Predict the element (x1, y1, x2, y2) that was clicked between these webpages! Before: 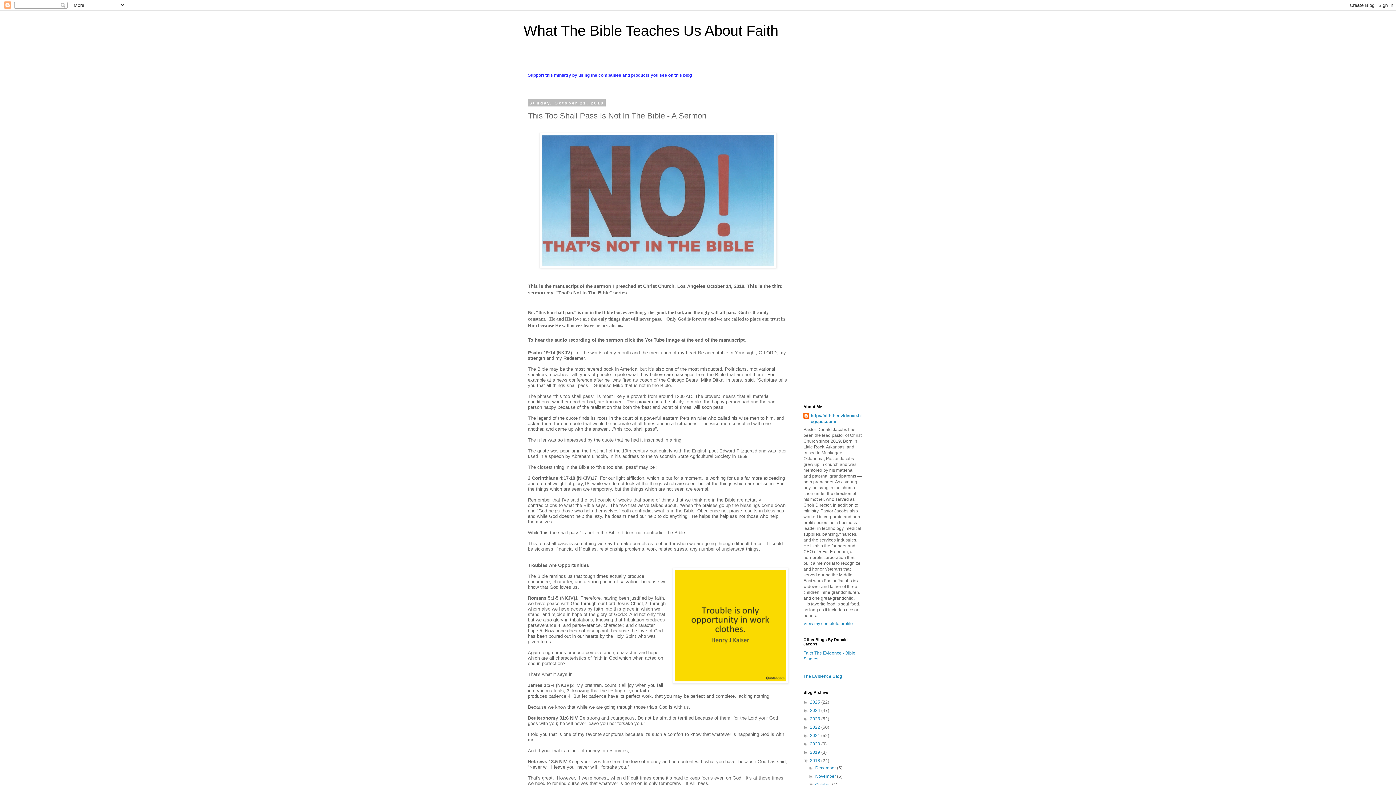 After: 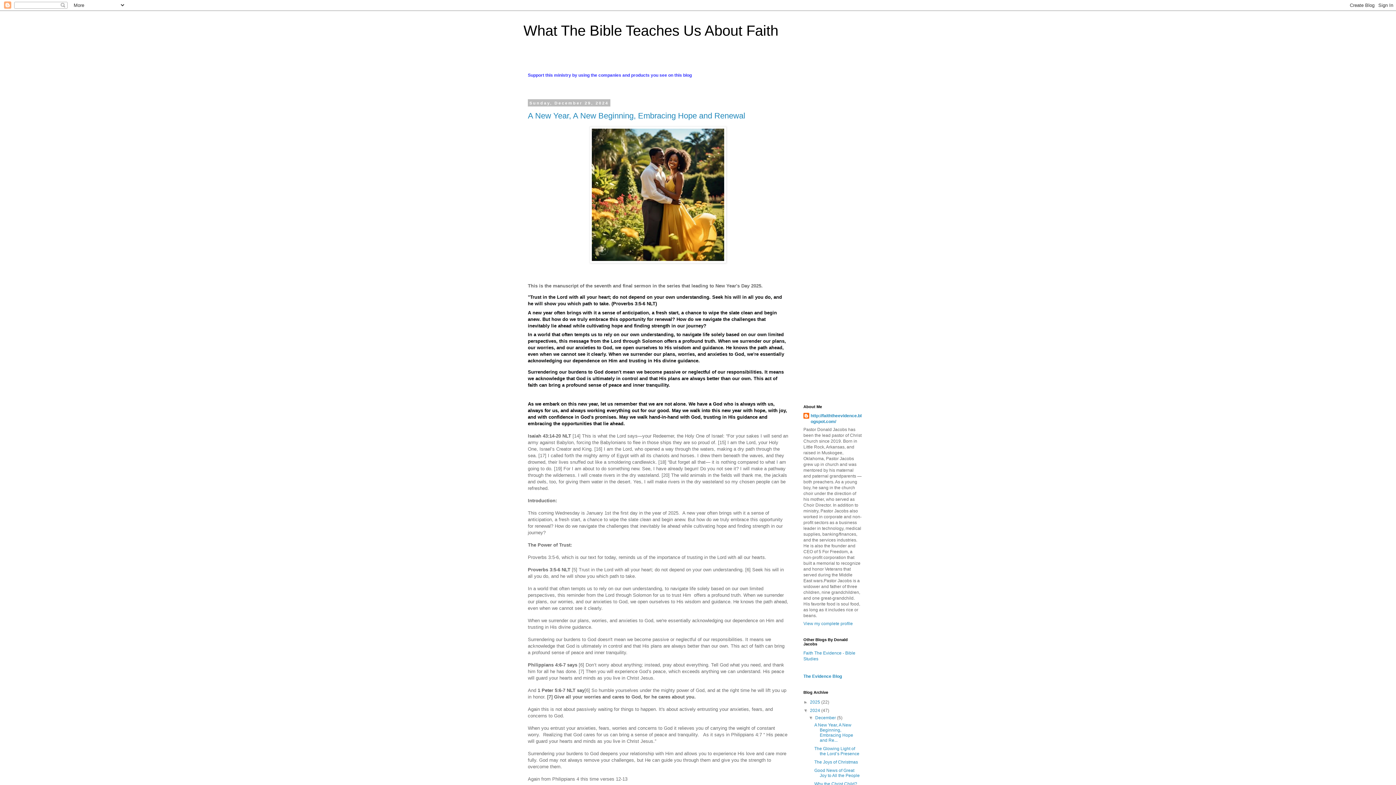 Action: label: 2024  bbox: (810, 708, 821, 713)